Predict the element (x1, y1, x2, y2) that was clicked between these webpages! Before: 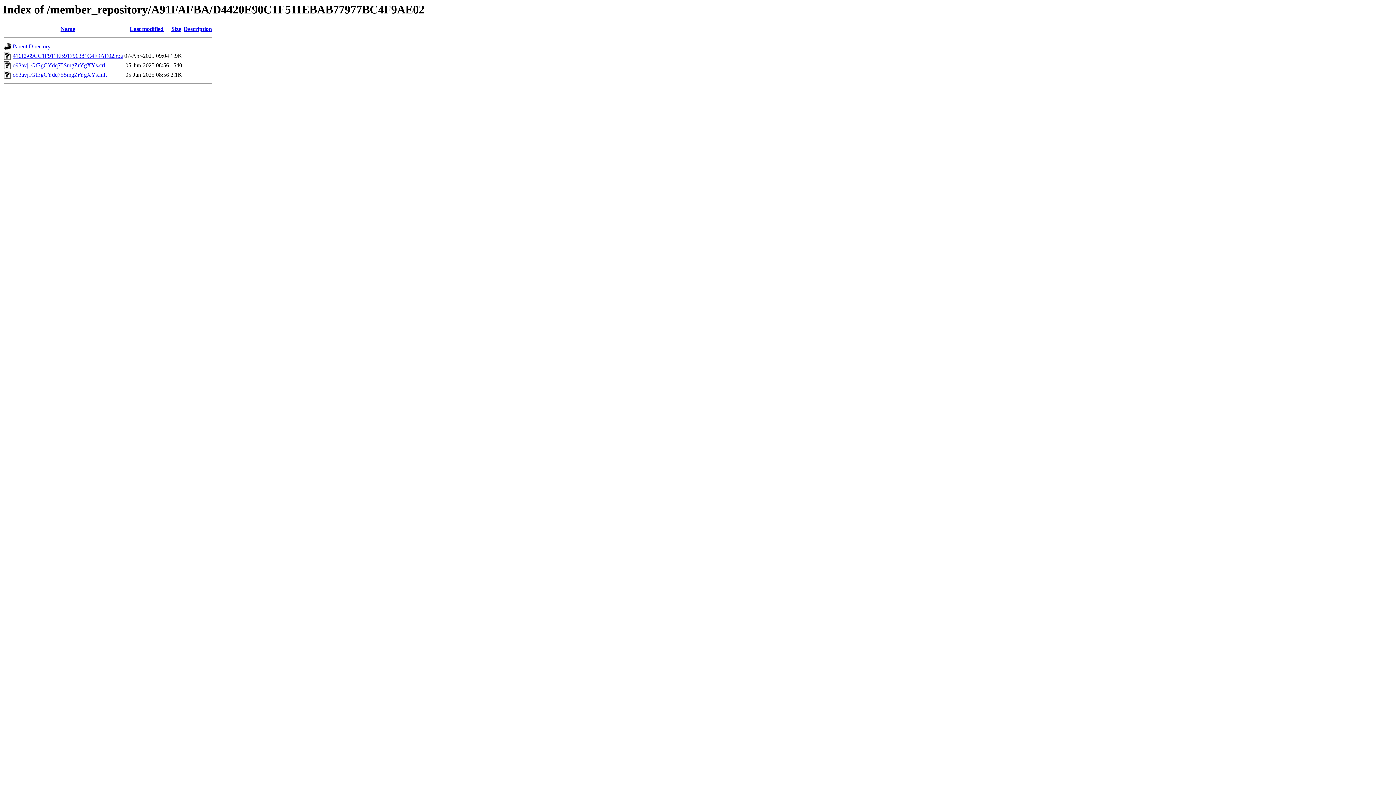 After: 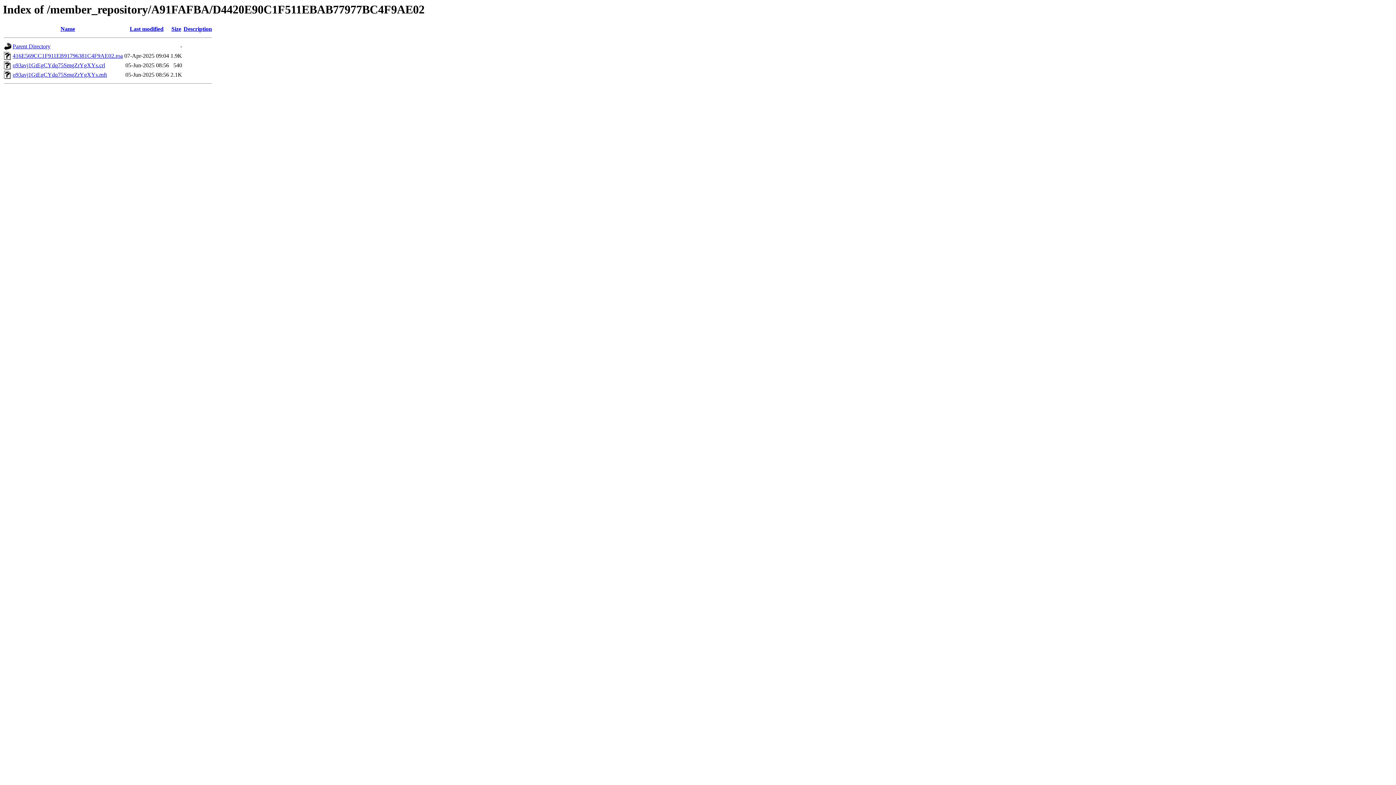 Action: bbox: (12, 62, 105, 68) label: o93avj1GtEgCYdq75SmgZrYgXYs.crl